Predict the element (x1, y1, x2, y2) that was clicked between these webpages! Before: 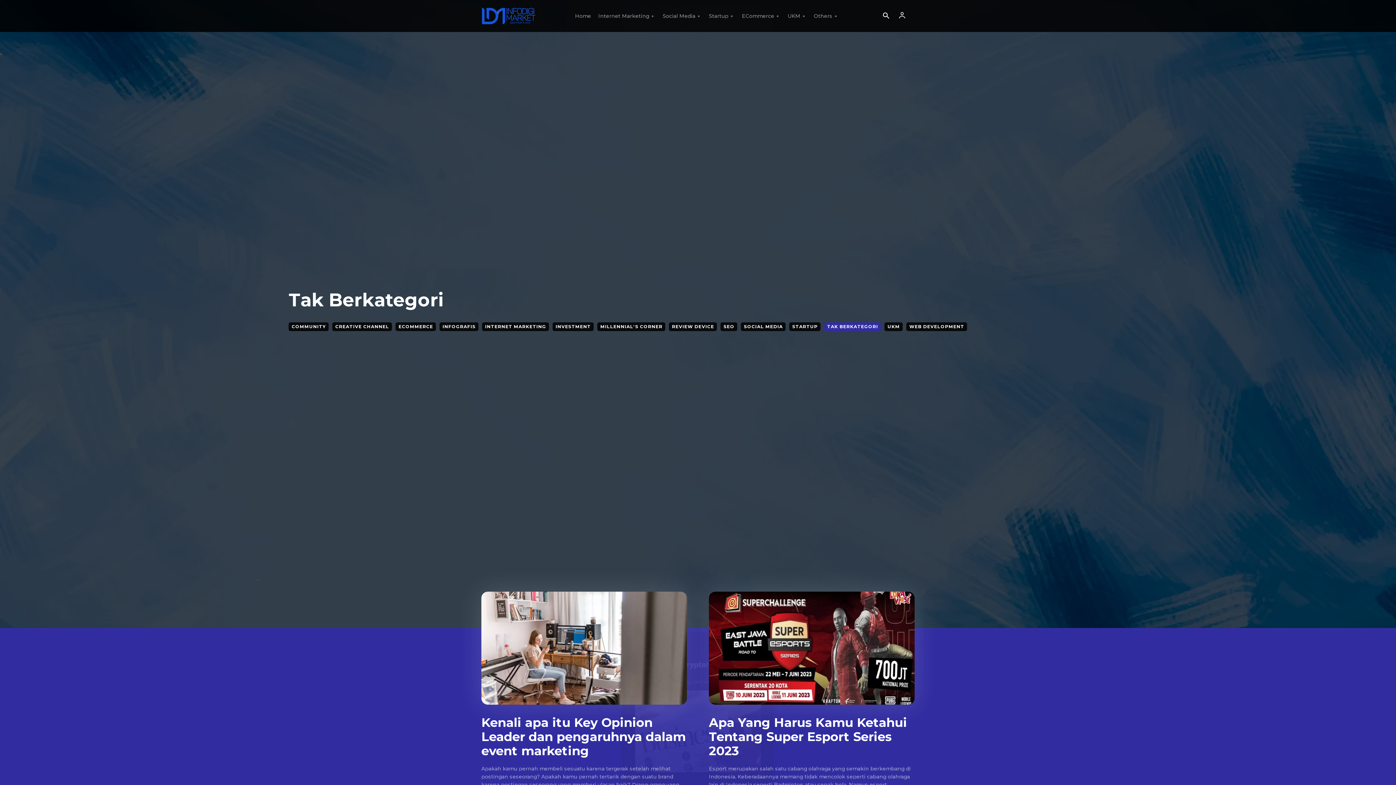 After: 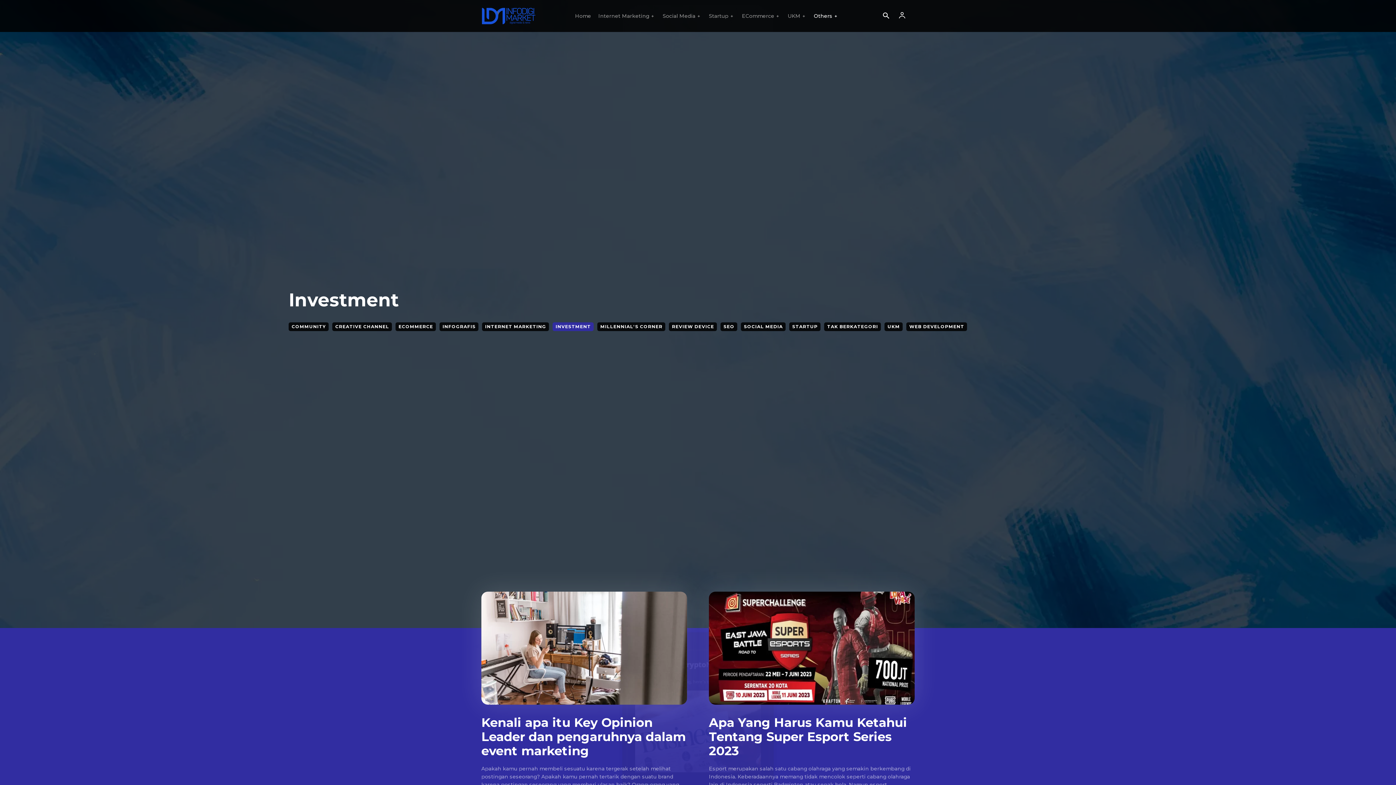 Action: label: INVESTMENT bbox: (552, 322, 593, 331)